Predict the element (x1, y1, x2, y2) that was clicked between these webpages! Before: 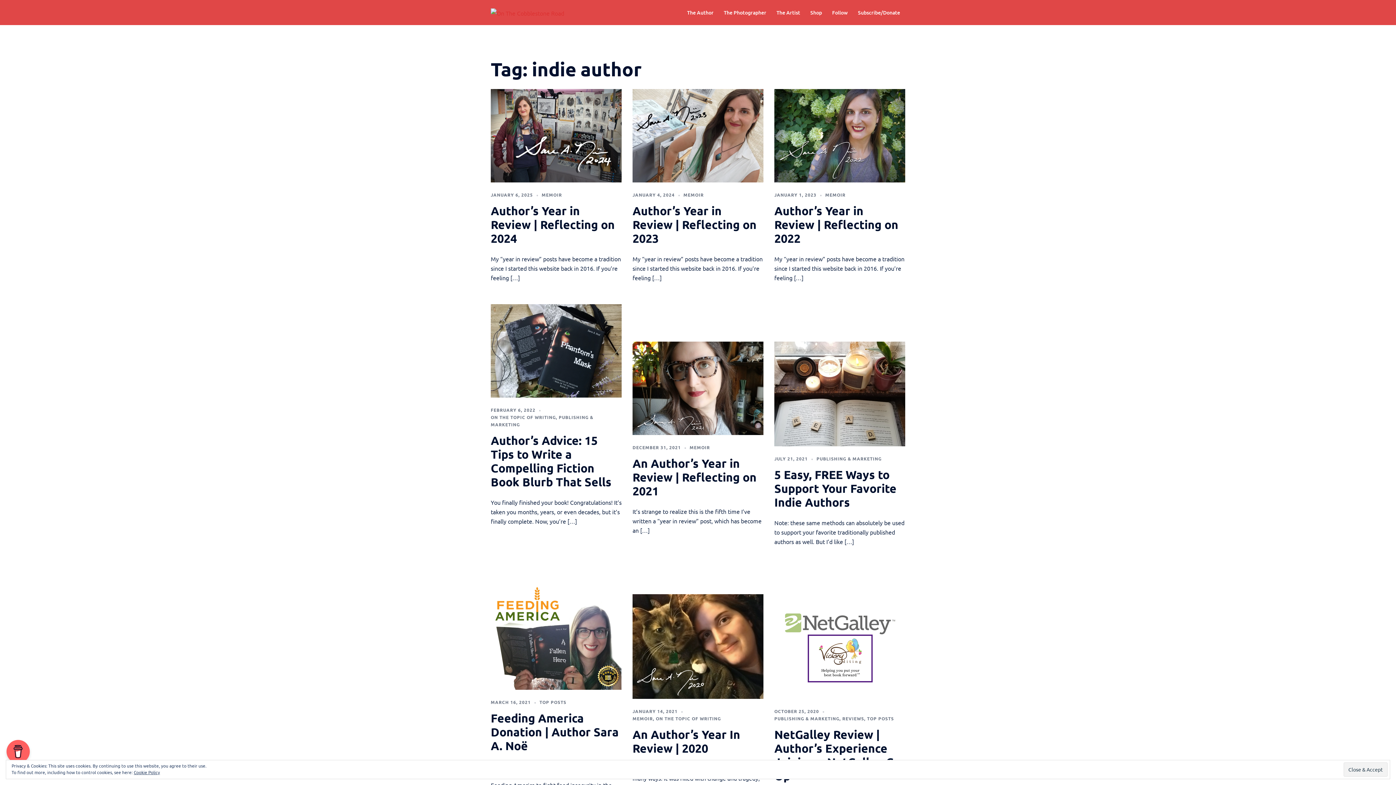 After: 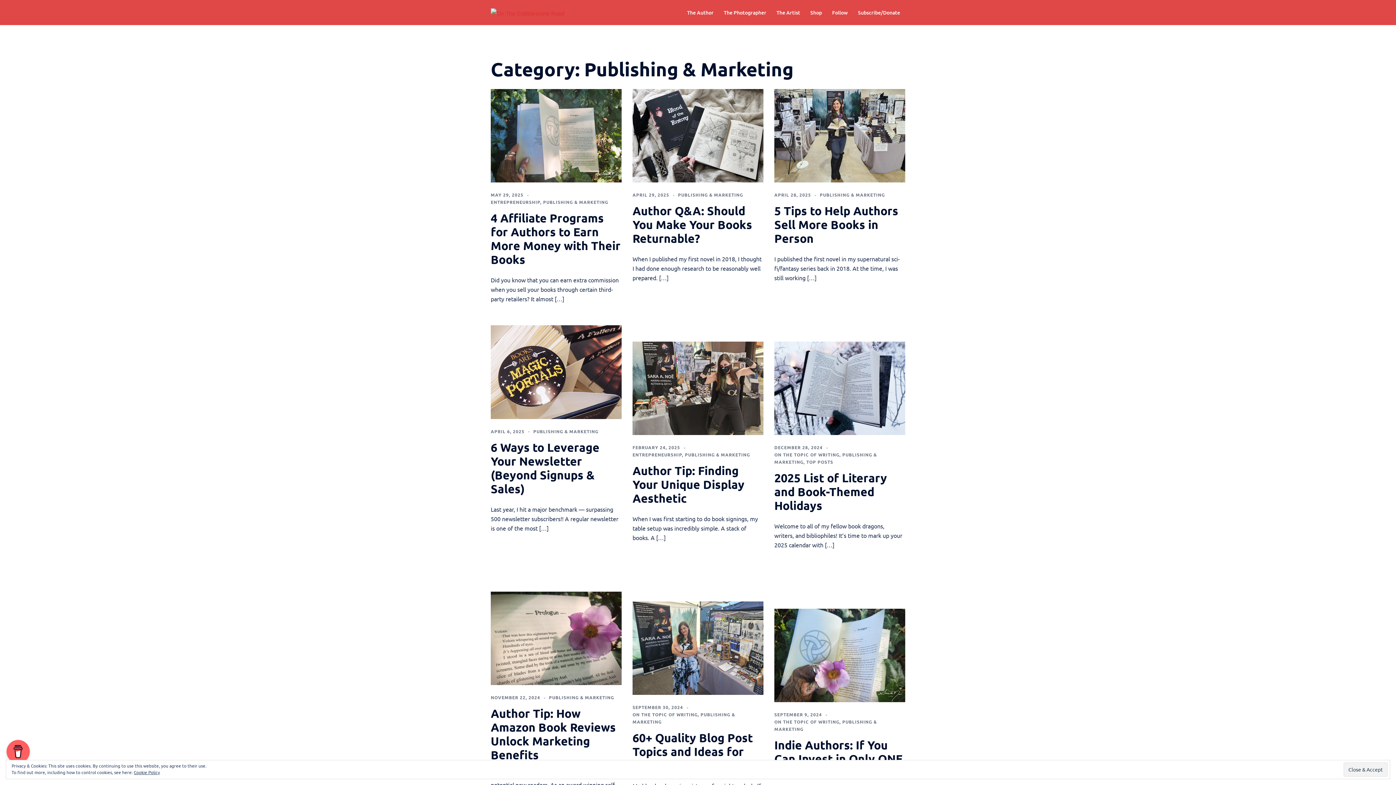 Action: label: PUBLISHING & MARKETING bbox: (774, 716, 839, 721)